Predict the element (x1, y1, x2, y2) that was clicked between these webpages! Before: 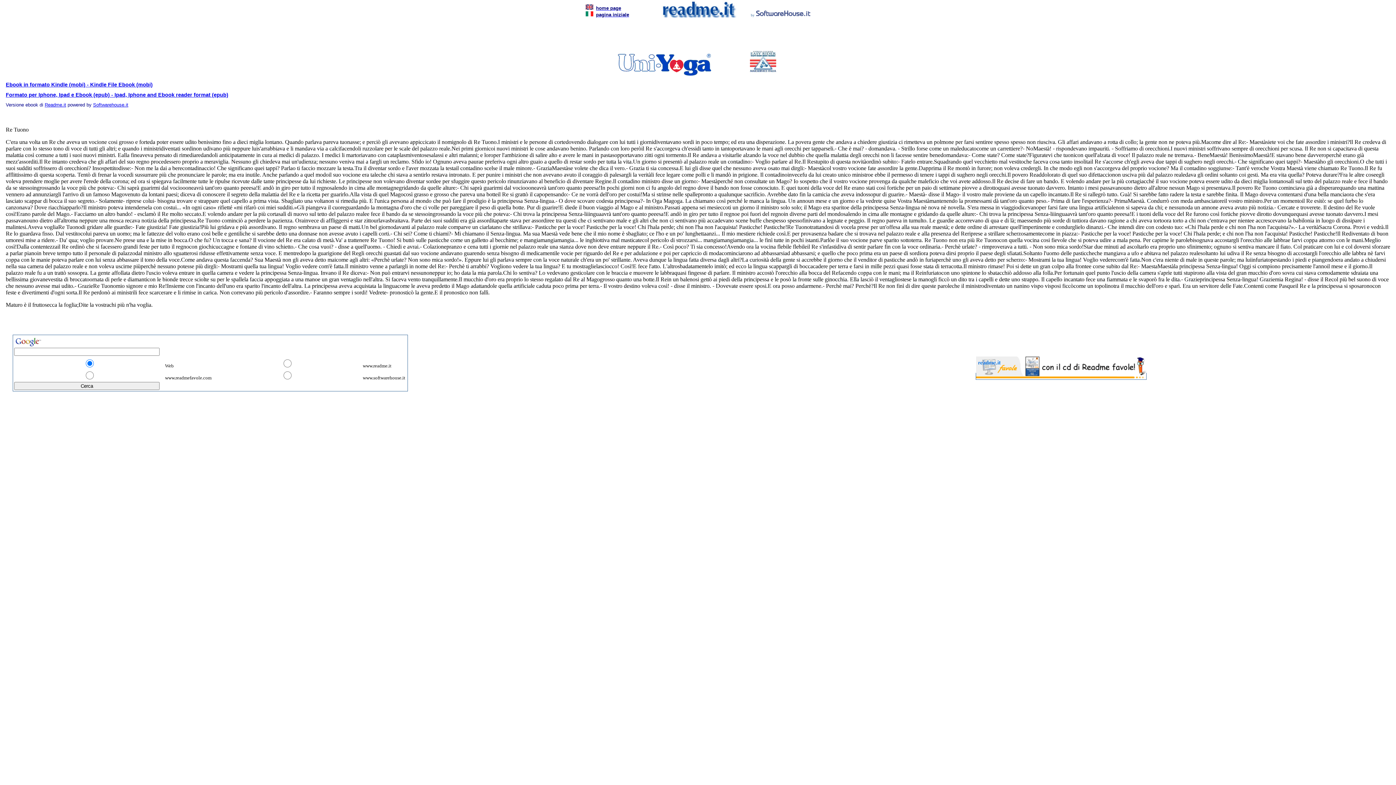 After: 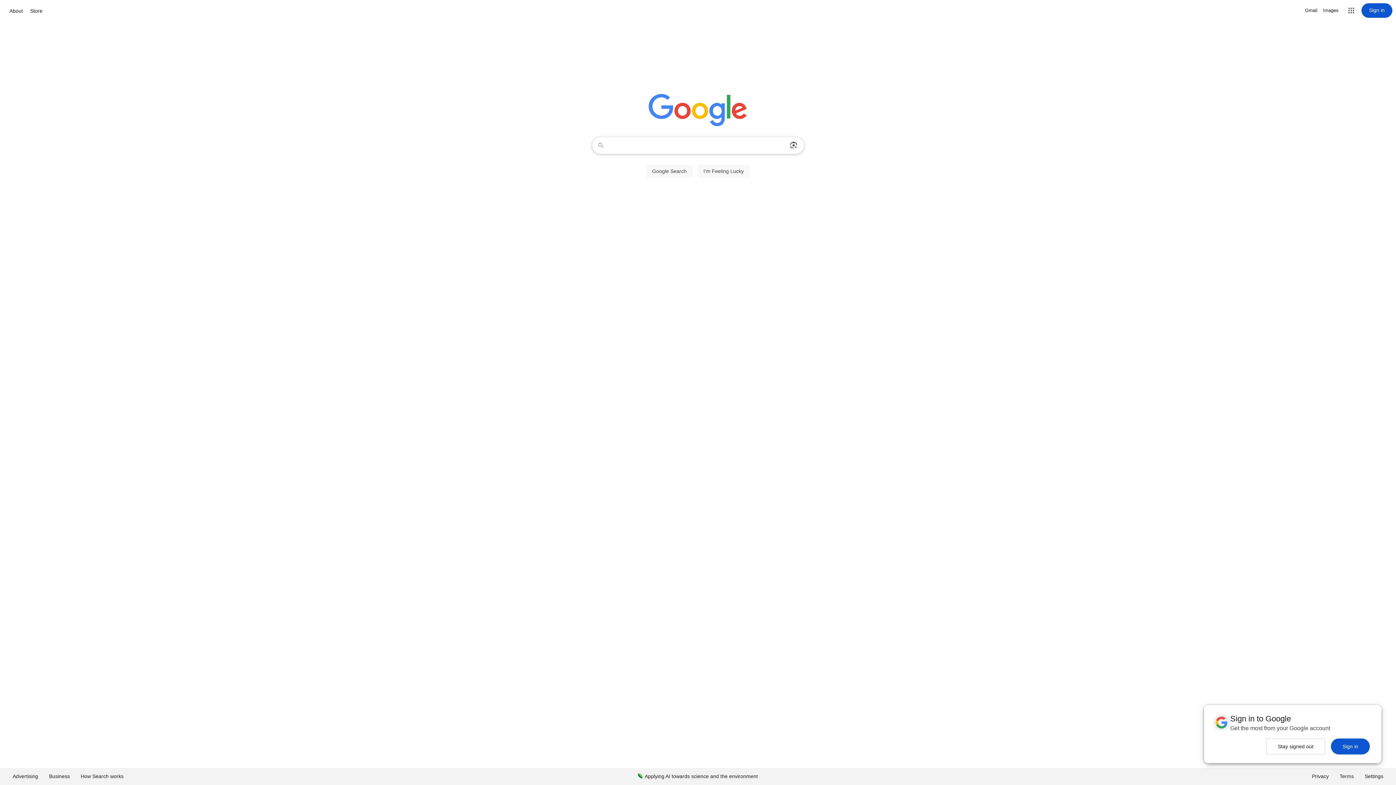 Action: bbox: (14, 337, 41, 343)